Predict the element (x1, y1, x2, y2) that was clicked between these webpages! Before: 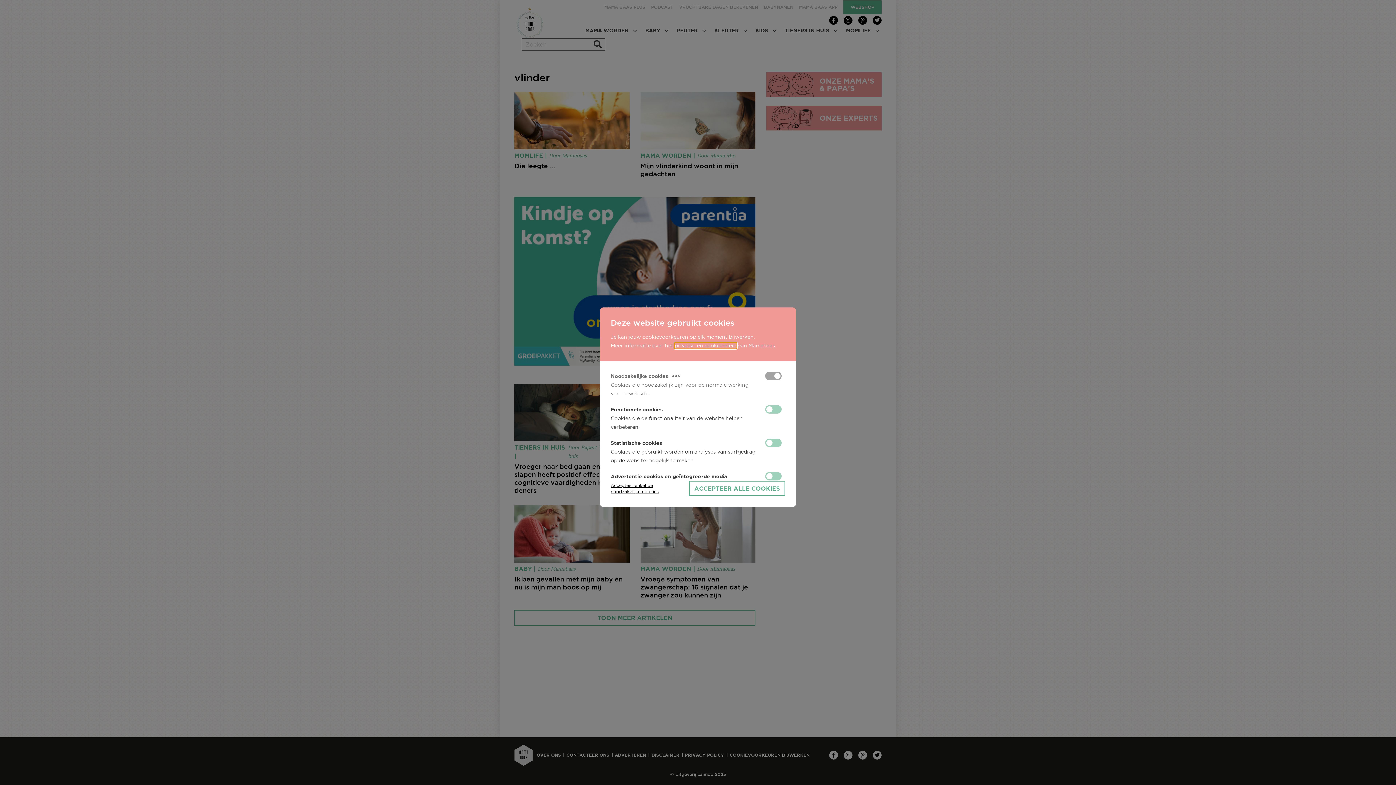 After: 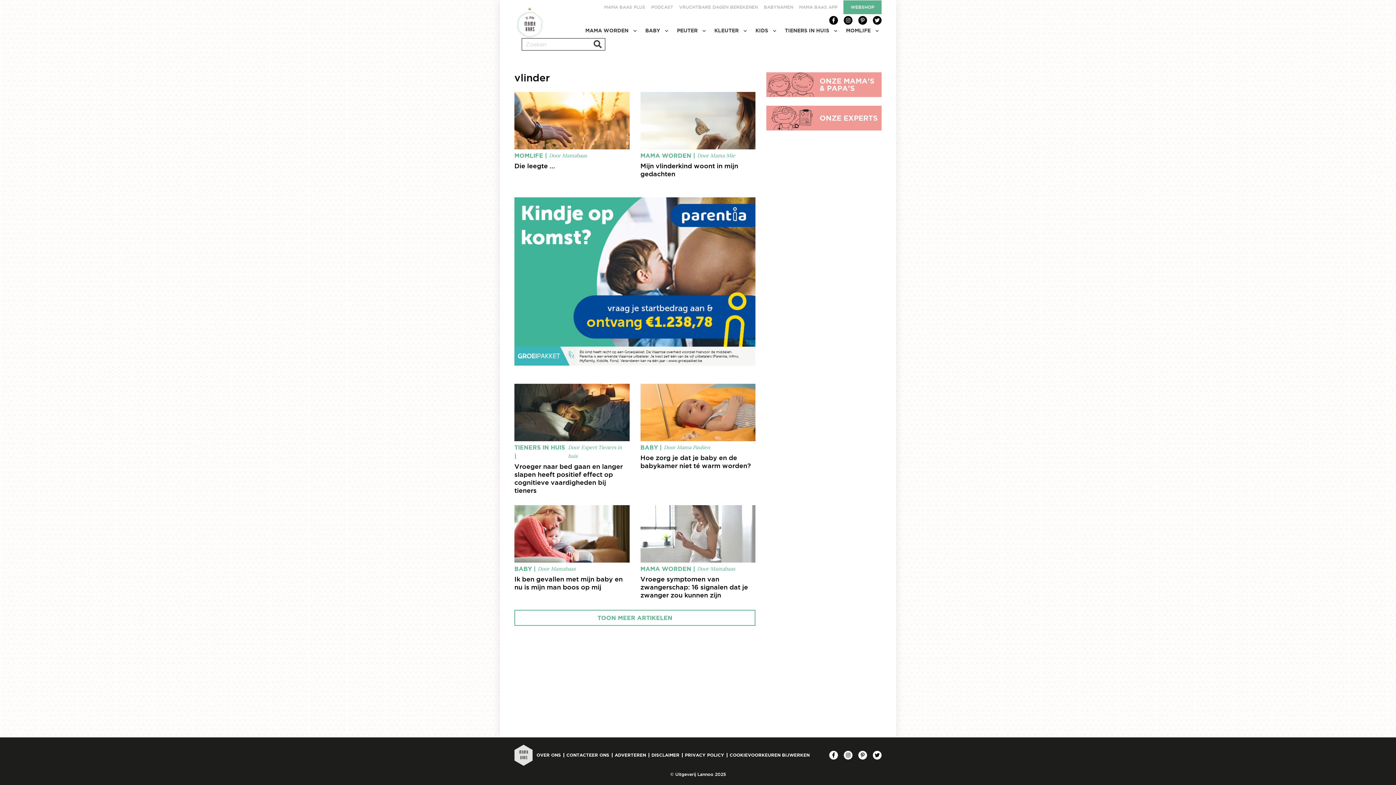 Action: bbox: (689, 480, 785, 496) label: ACCEPTEER ALLE COOKIES